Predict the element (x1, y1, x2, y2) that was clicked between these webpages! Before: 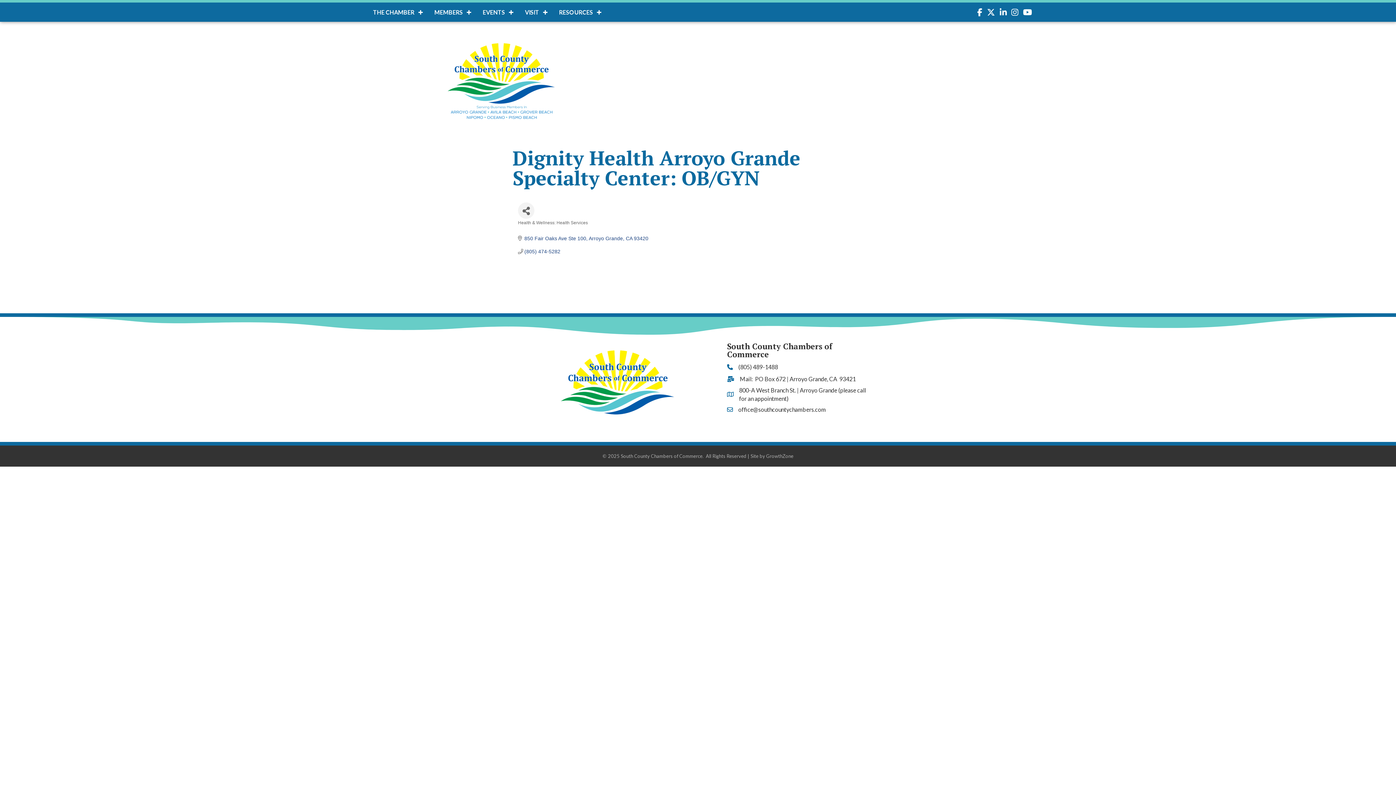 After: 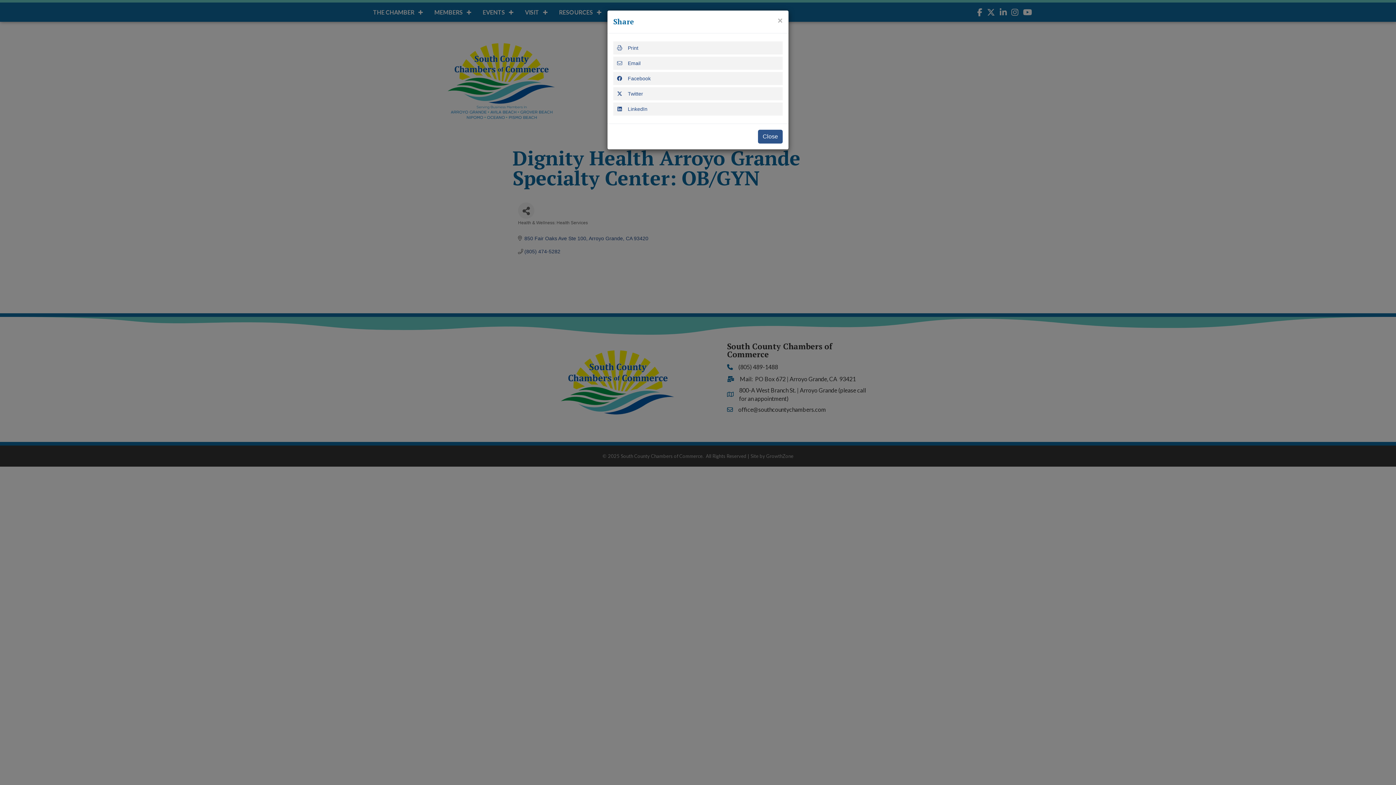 Action: label: Share Button bbox: (518, 202, 534, 218)